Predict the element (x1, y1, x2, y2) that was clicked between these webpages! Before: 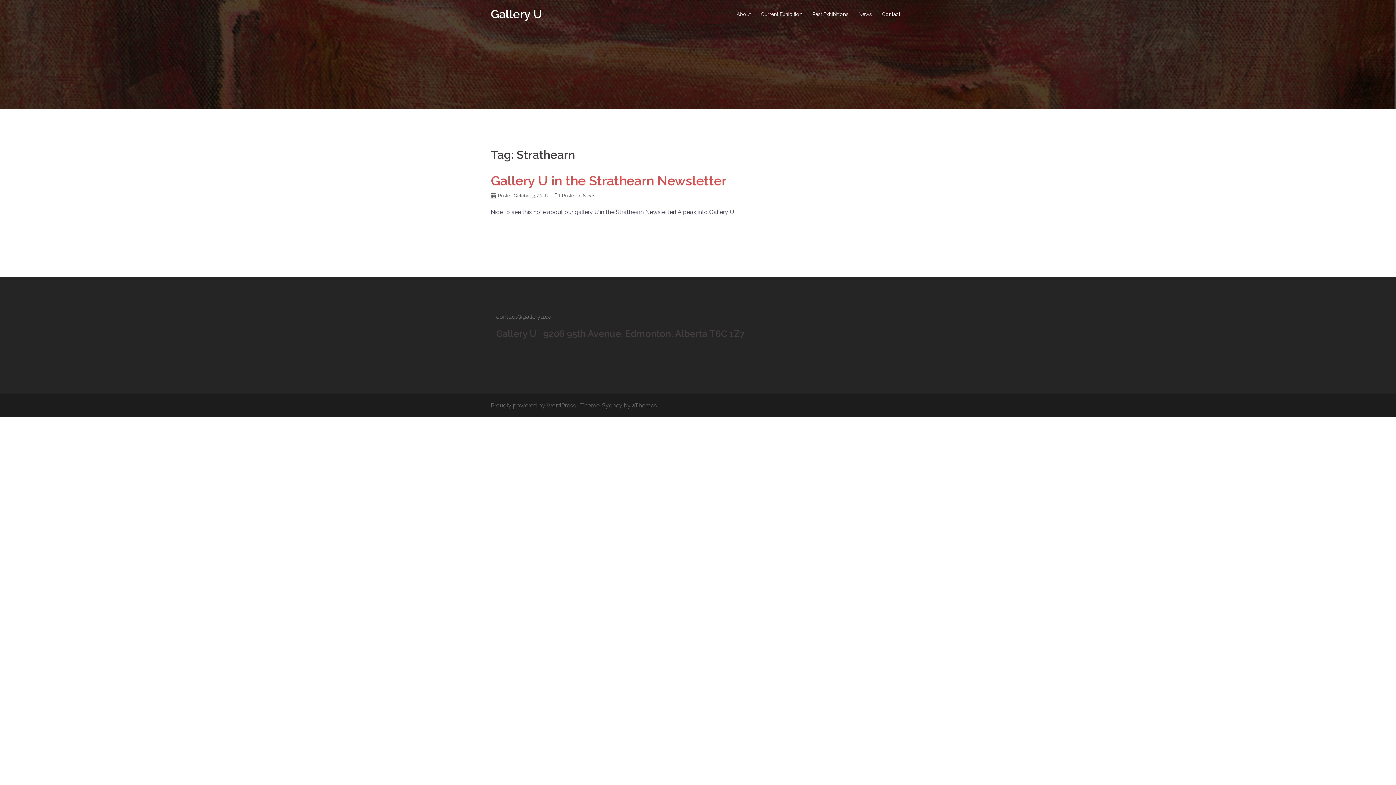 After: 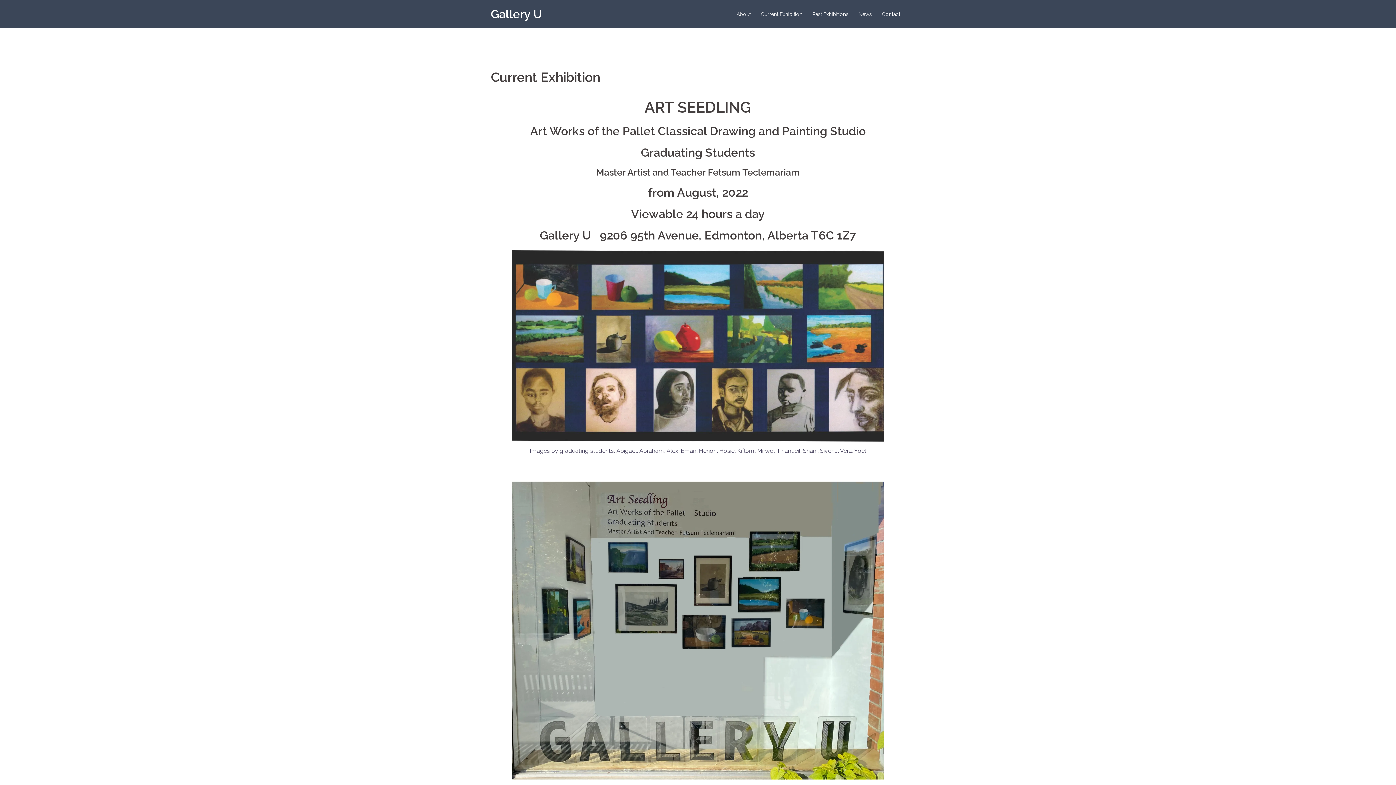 Action: label: Gallery U bbox: (490, 7, 542, 20)